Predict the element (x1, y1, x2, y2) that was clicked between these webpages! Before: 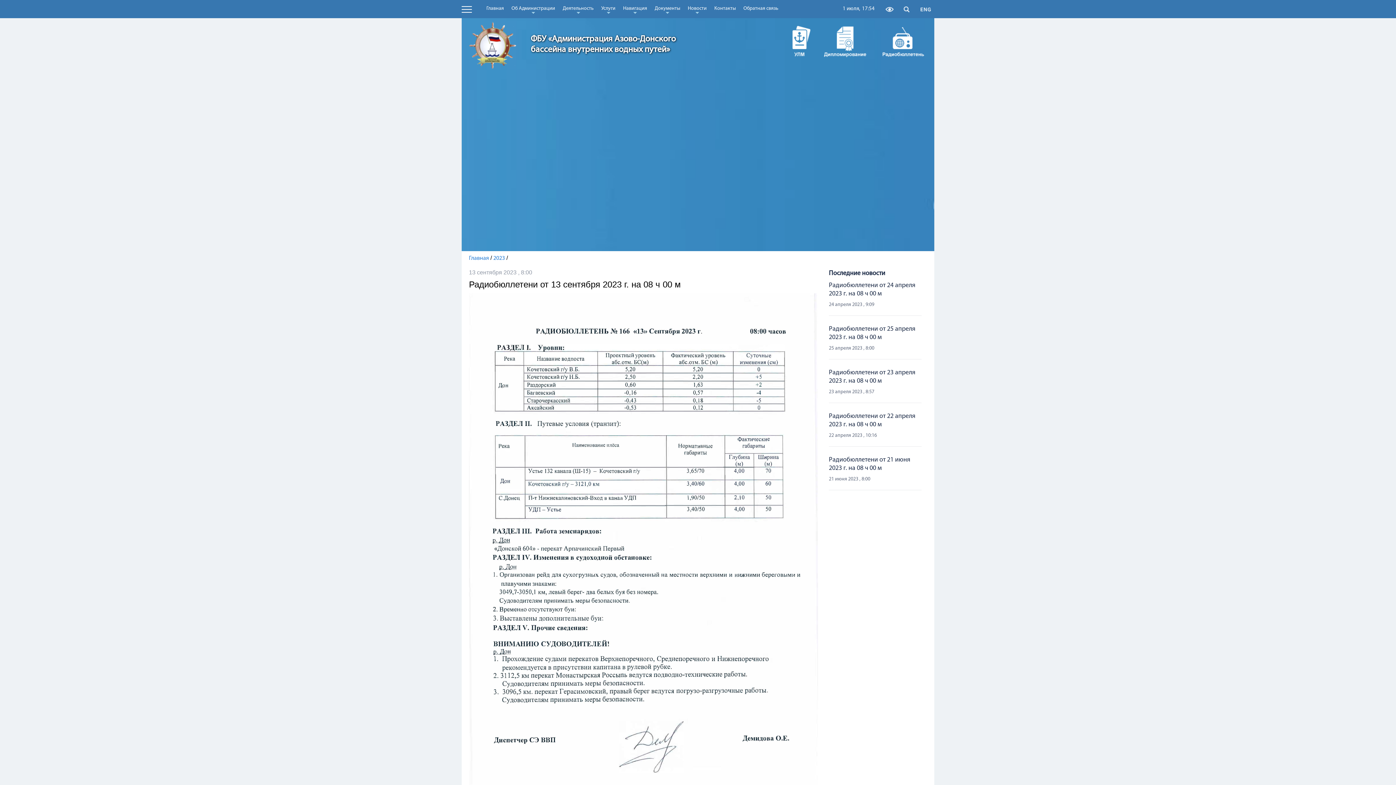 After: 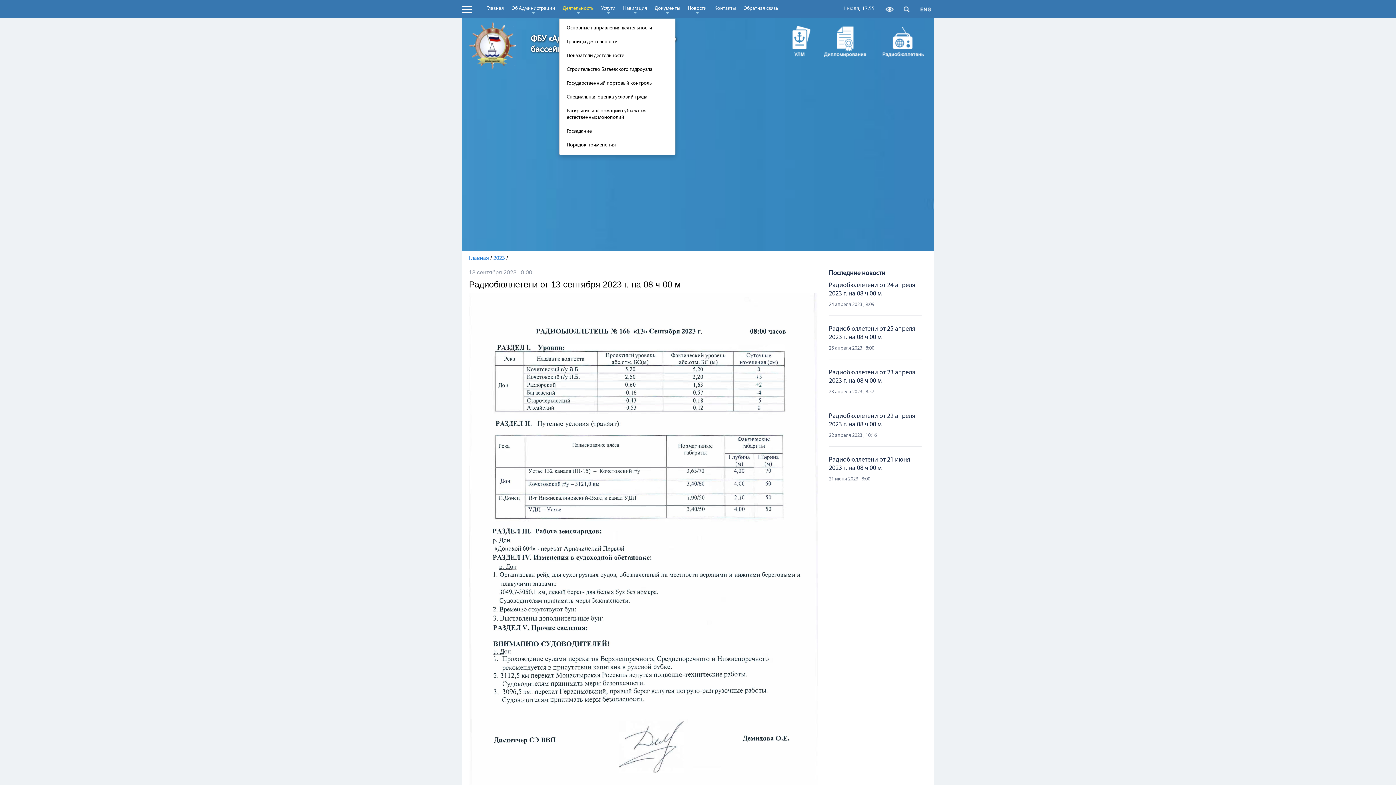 Action: bbox: (559, 3, 597, 13) label: +
Деятельность